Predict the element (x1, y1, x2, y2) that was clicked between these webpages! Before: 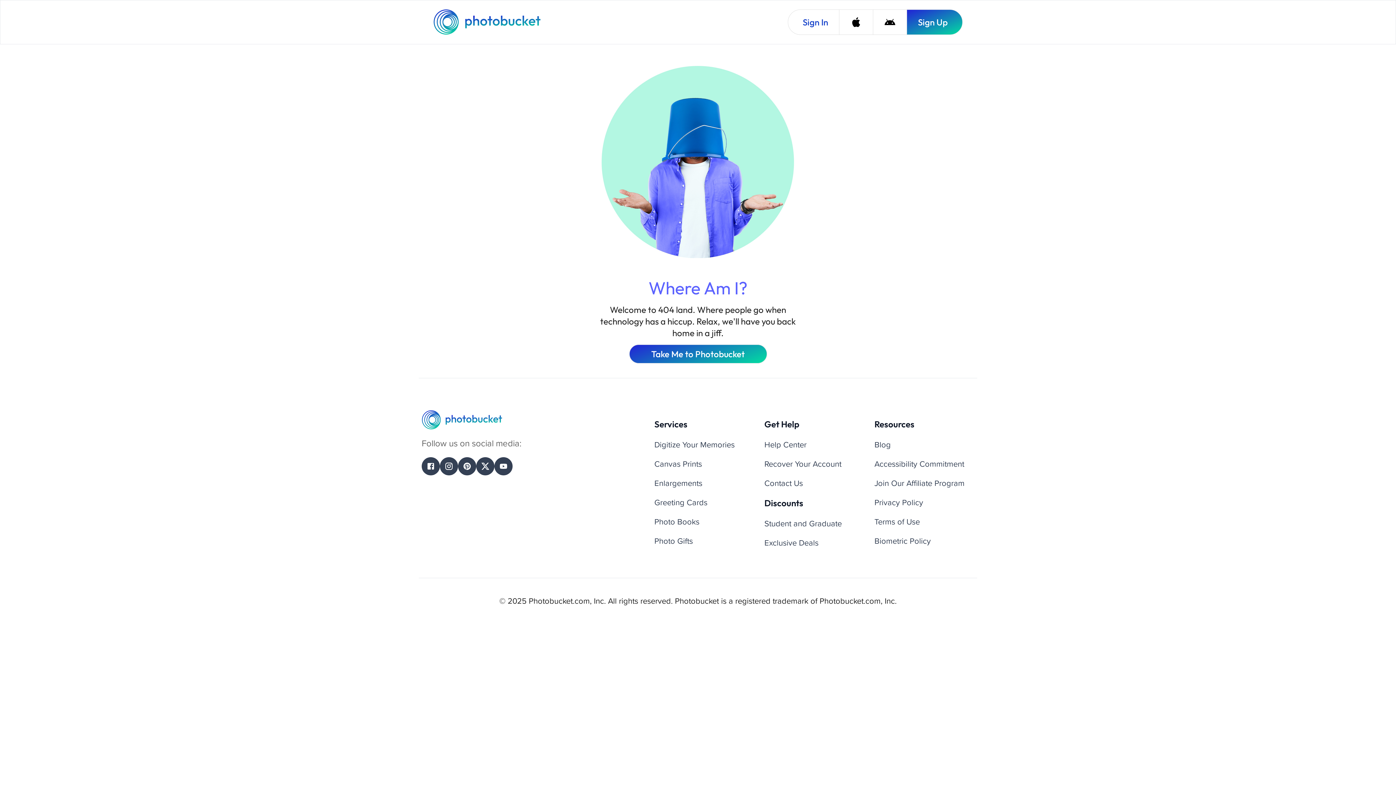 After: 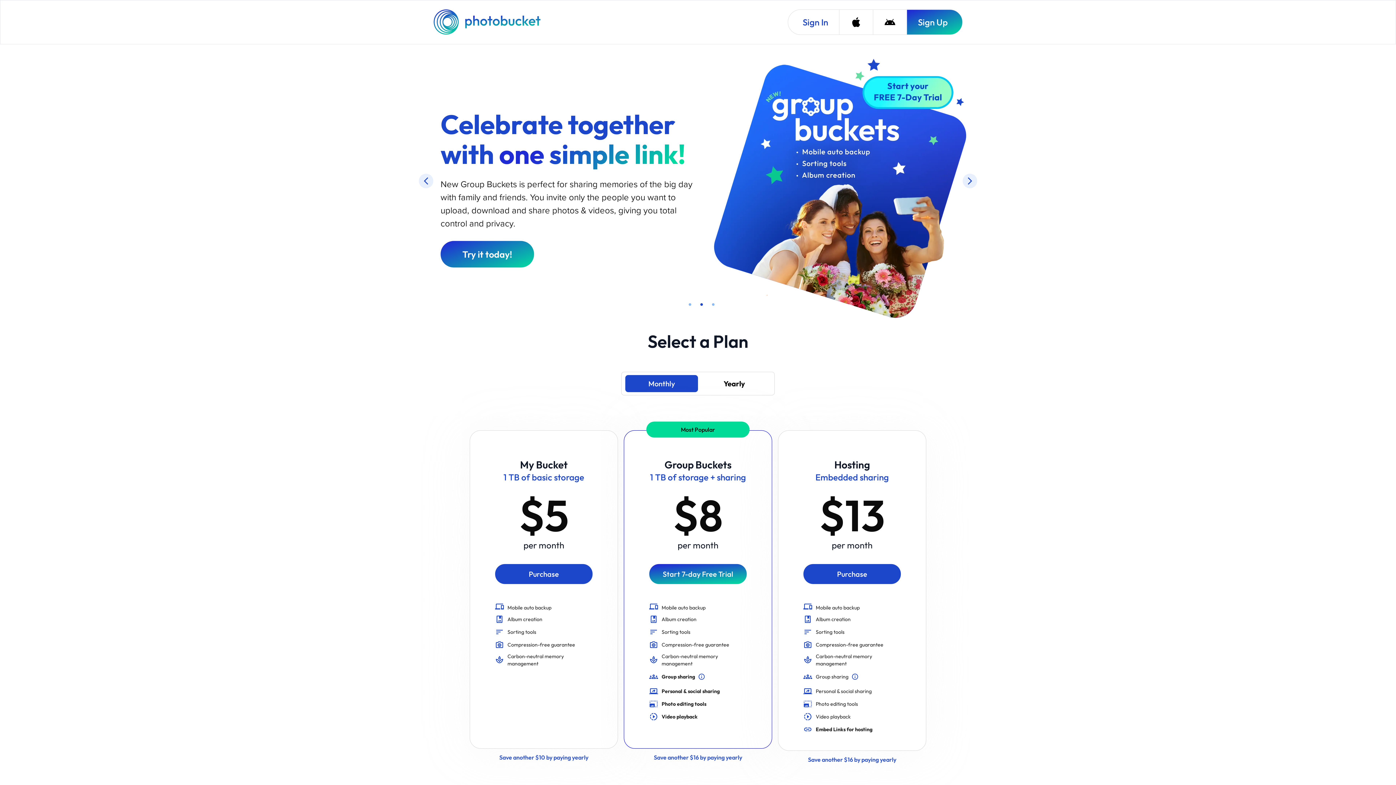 Action: label: Photobucket Homepage bbox: (433, 9, 542, 34)